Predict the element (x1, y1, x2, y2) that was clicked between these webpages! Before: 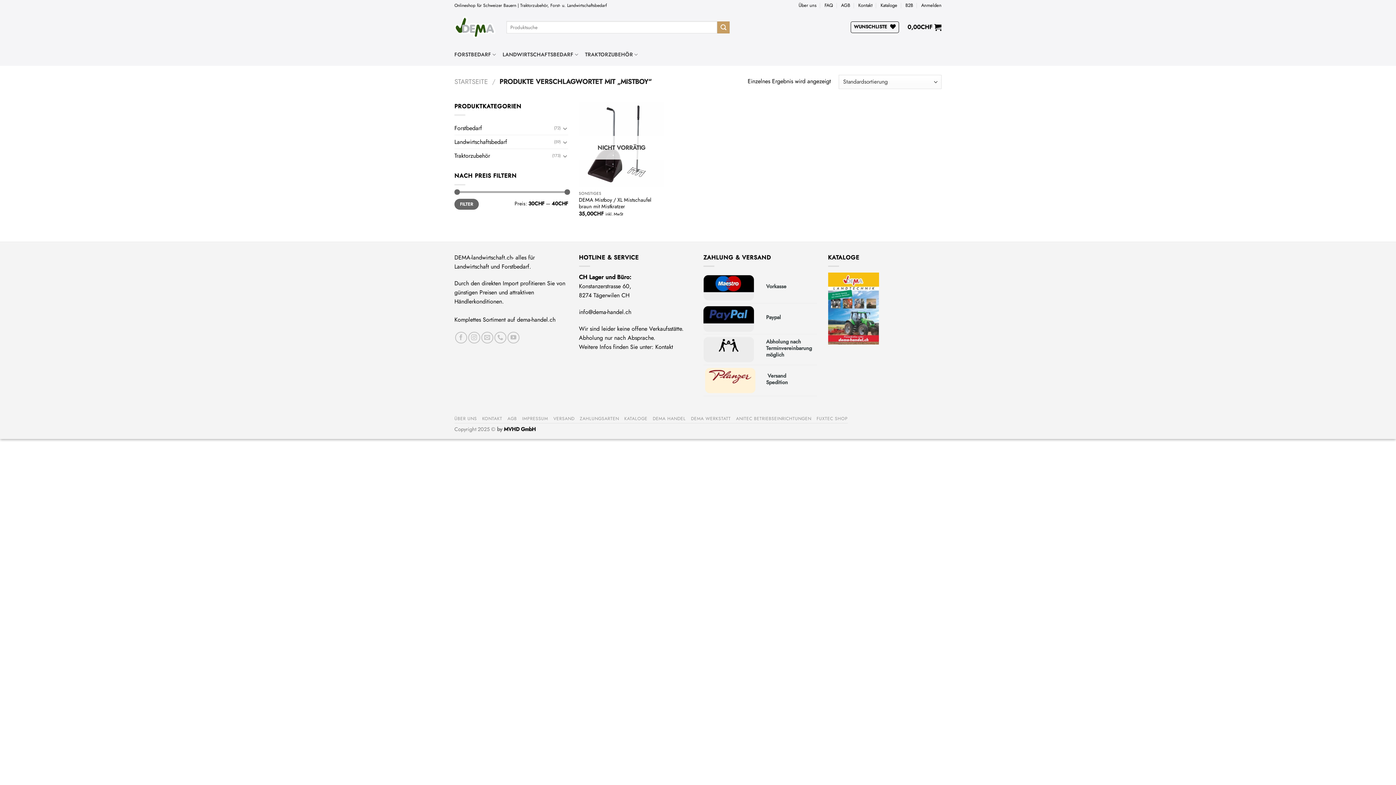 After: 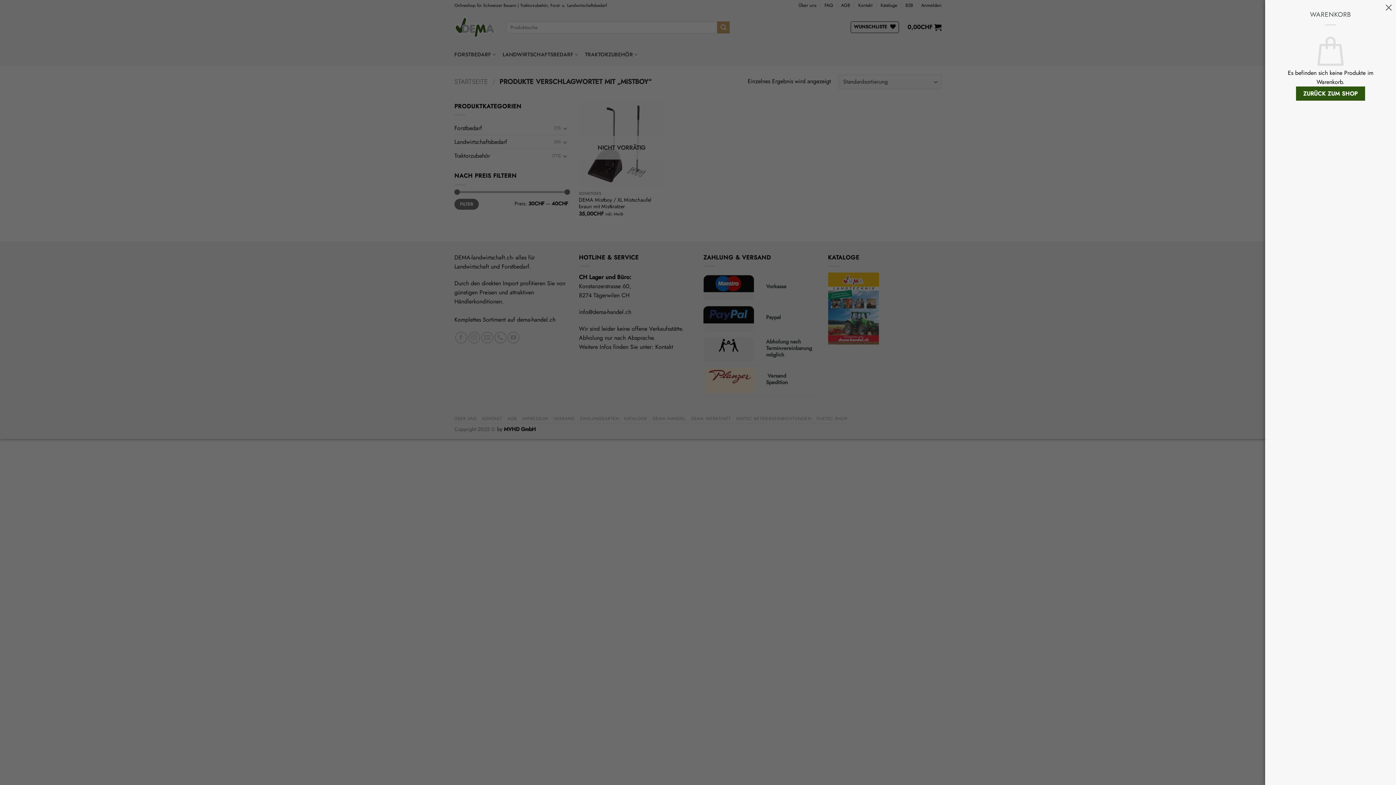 Action: bbox: (907, 19, 941, 35) label: 0,00CHF